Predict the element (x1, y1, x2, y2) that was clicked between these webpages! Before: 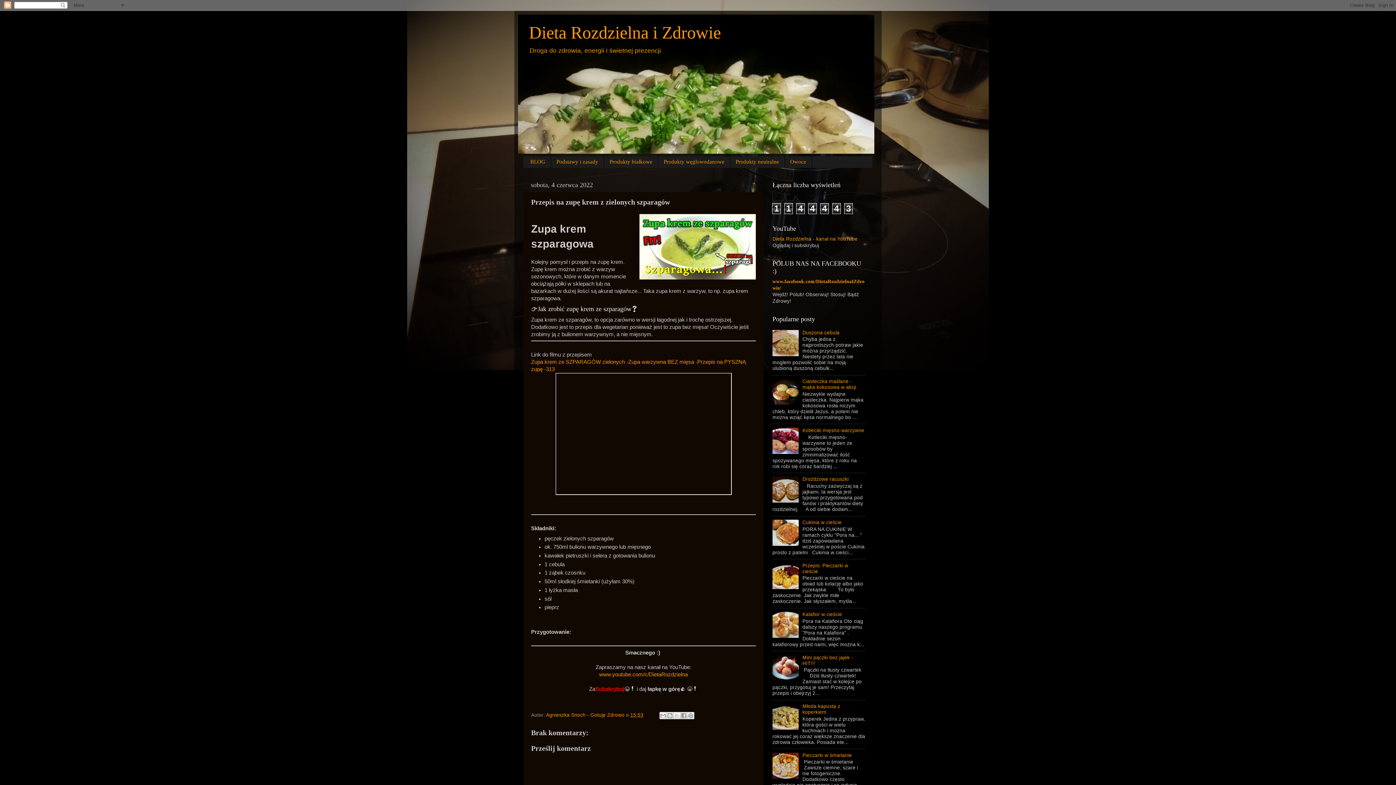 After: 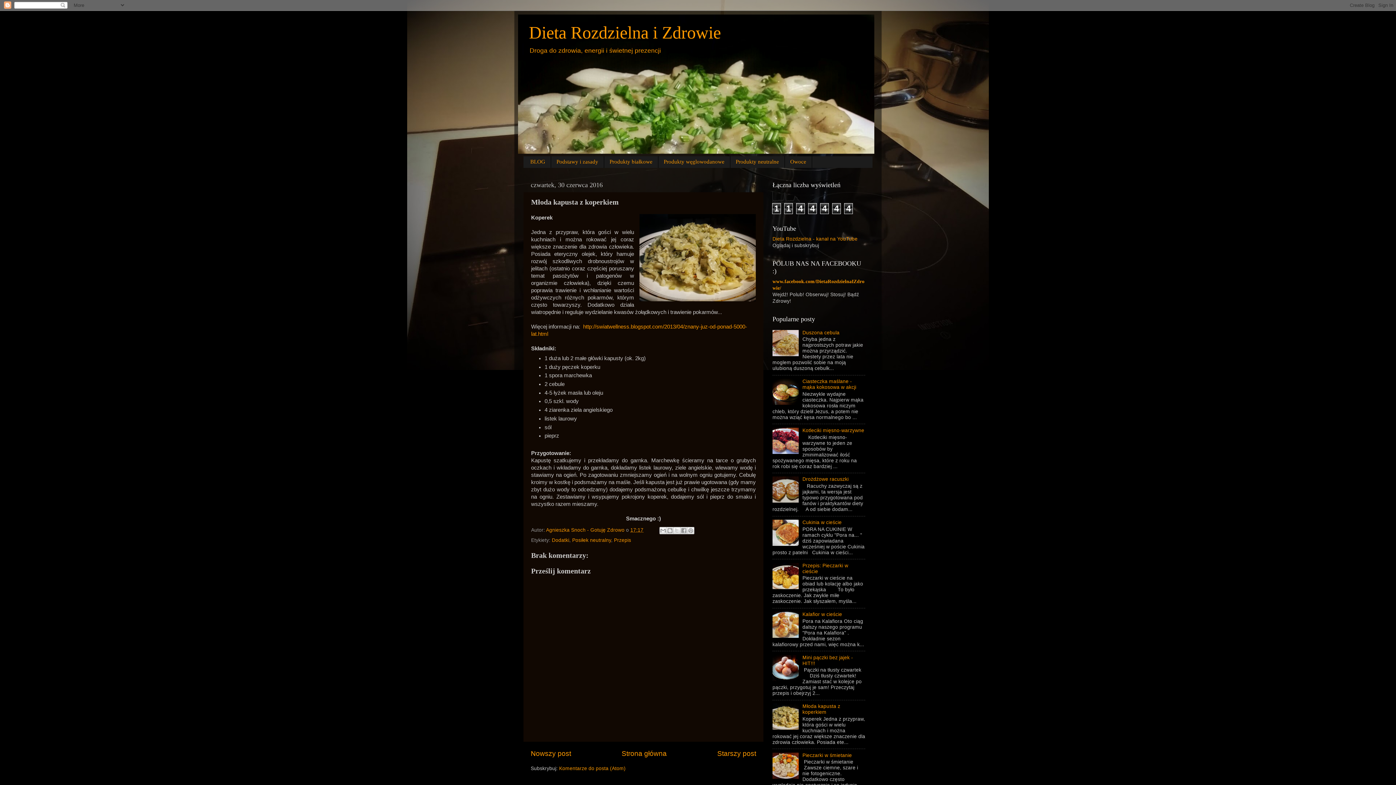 Action: bbox: (802, 704, 840, 715) label: Młoda kapusta z koperkiem